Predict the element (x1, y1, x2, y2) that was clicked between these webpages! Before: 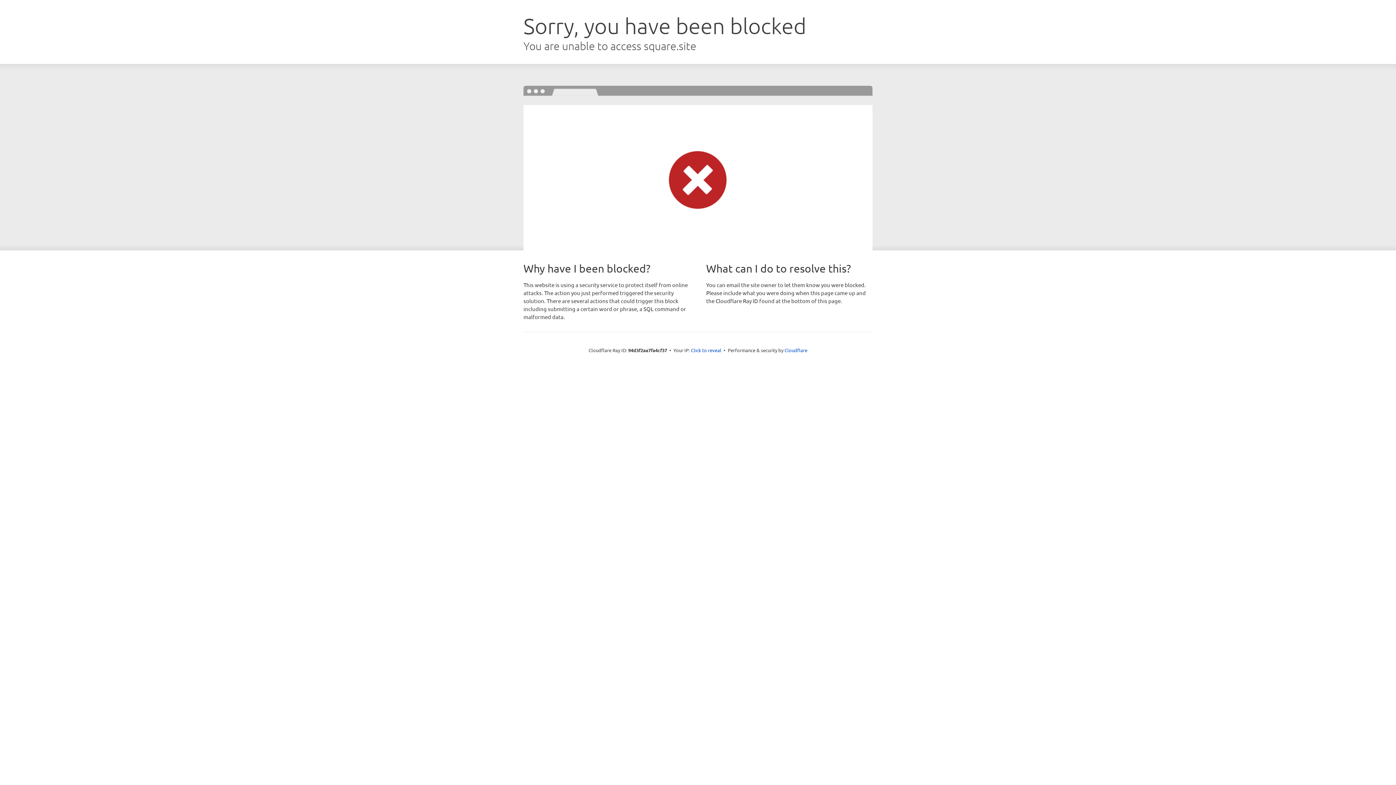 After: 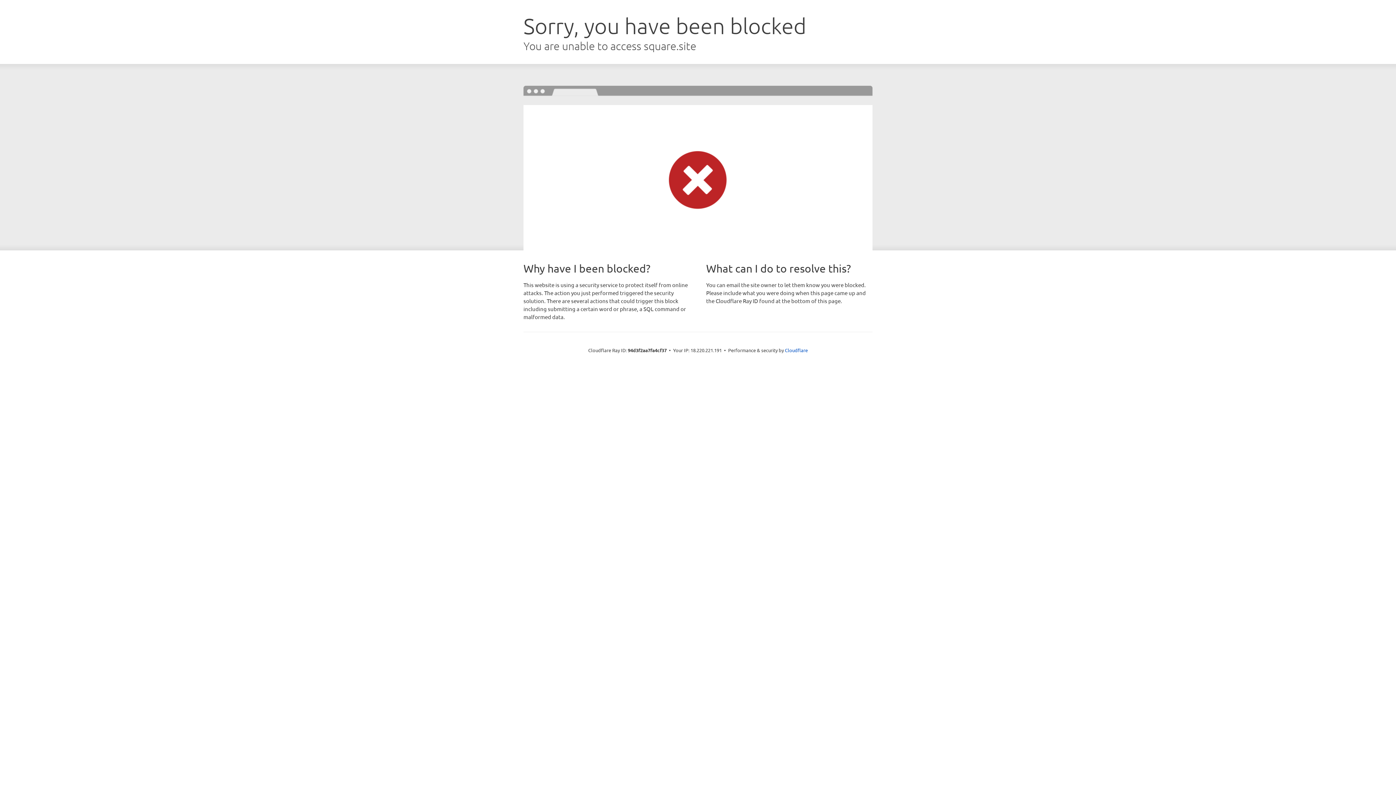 Action: label: Click to reveal bbox: (691, 346, 721, 353)